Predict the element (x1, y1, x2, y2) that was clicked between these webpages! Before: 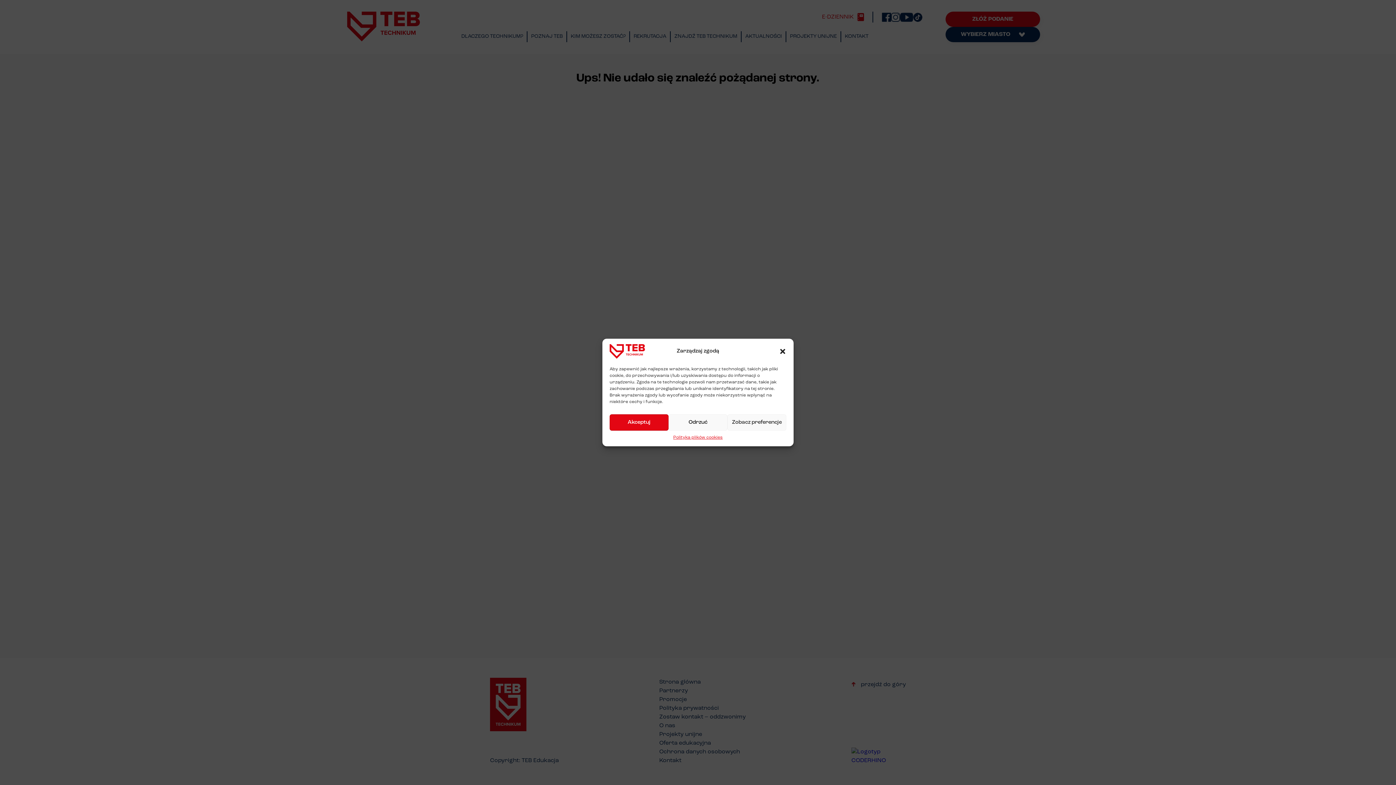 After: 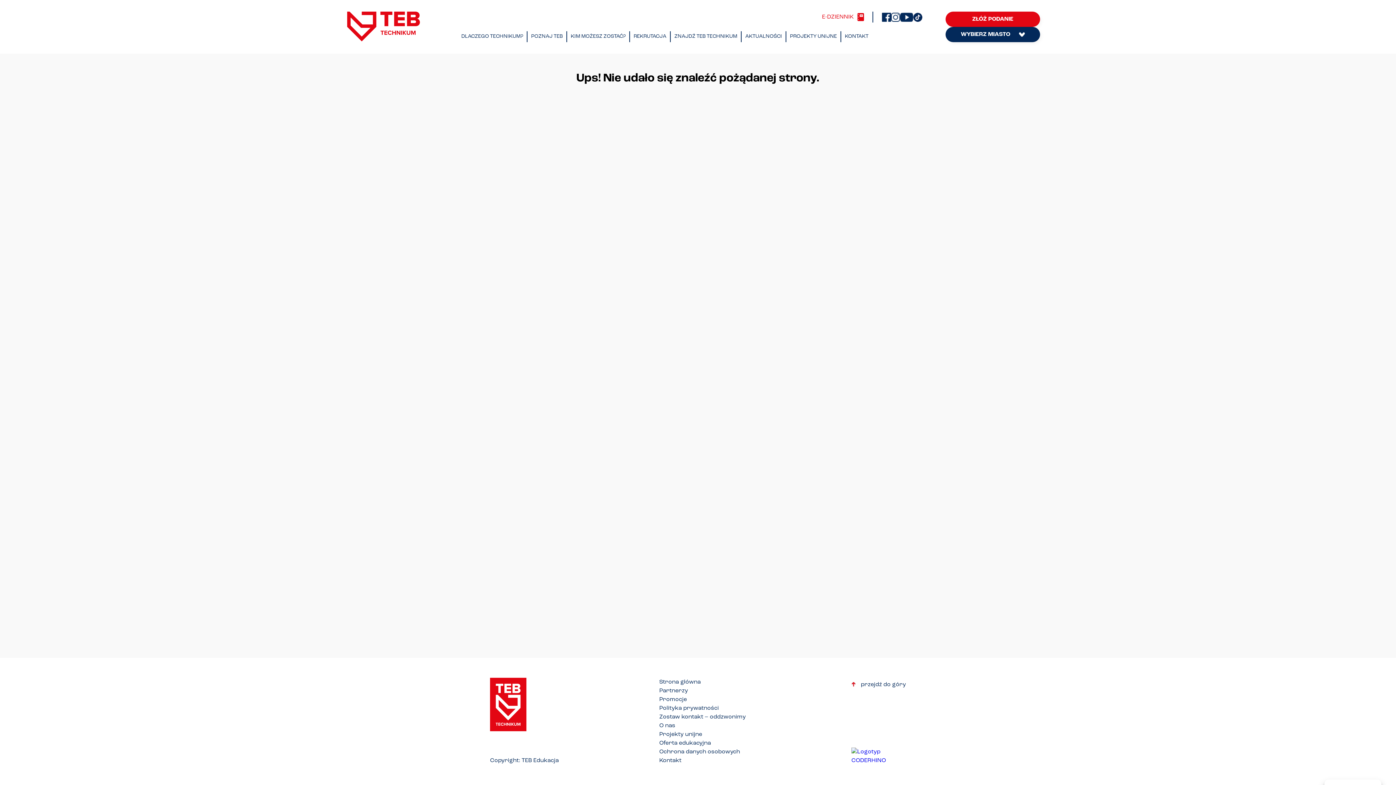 Action: label: zamknij-dialog bbox: (779, 348, 786, 355)